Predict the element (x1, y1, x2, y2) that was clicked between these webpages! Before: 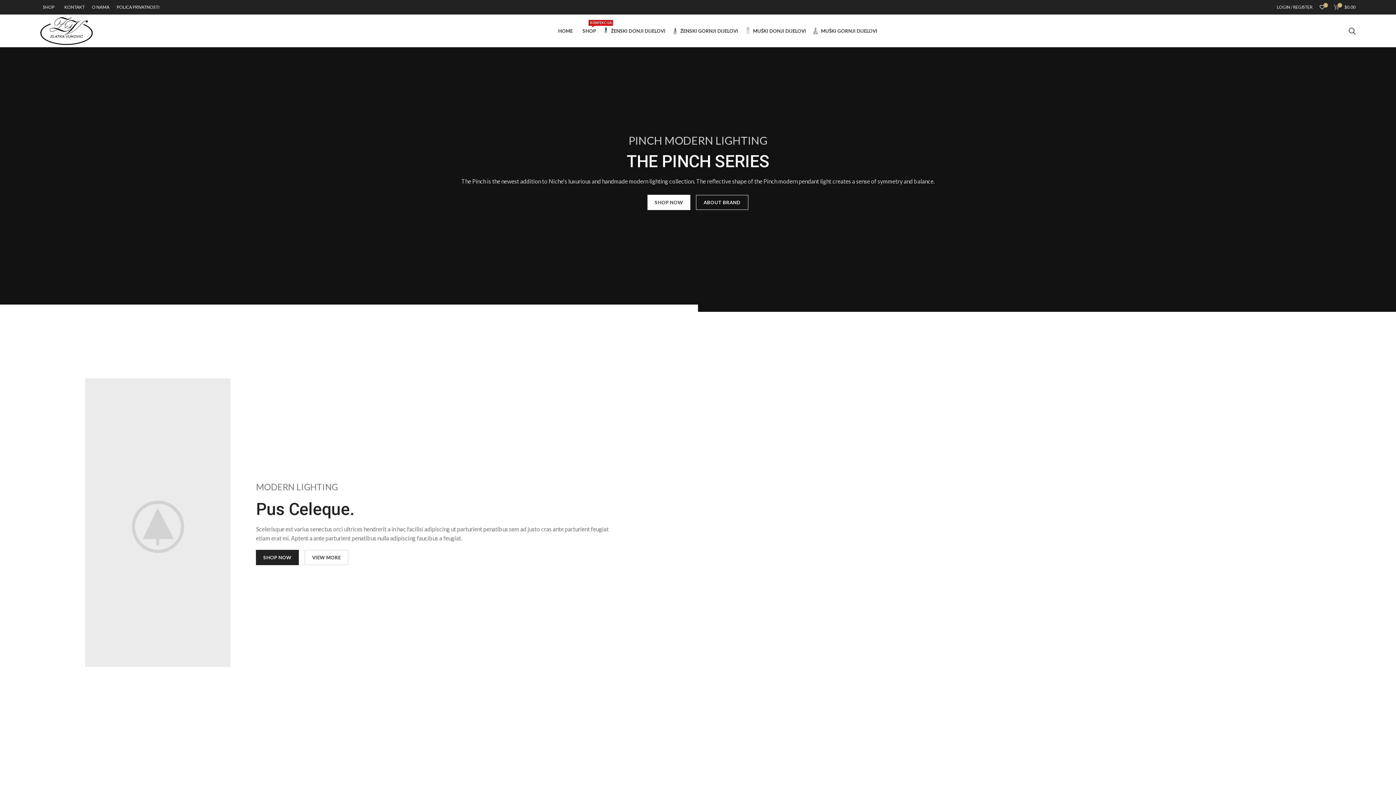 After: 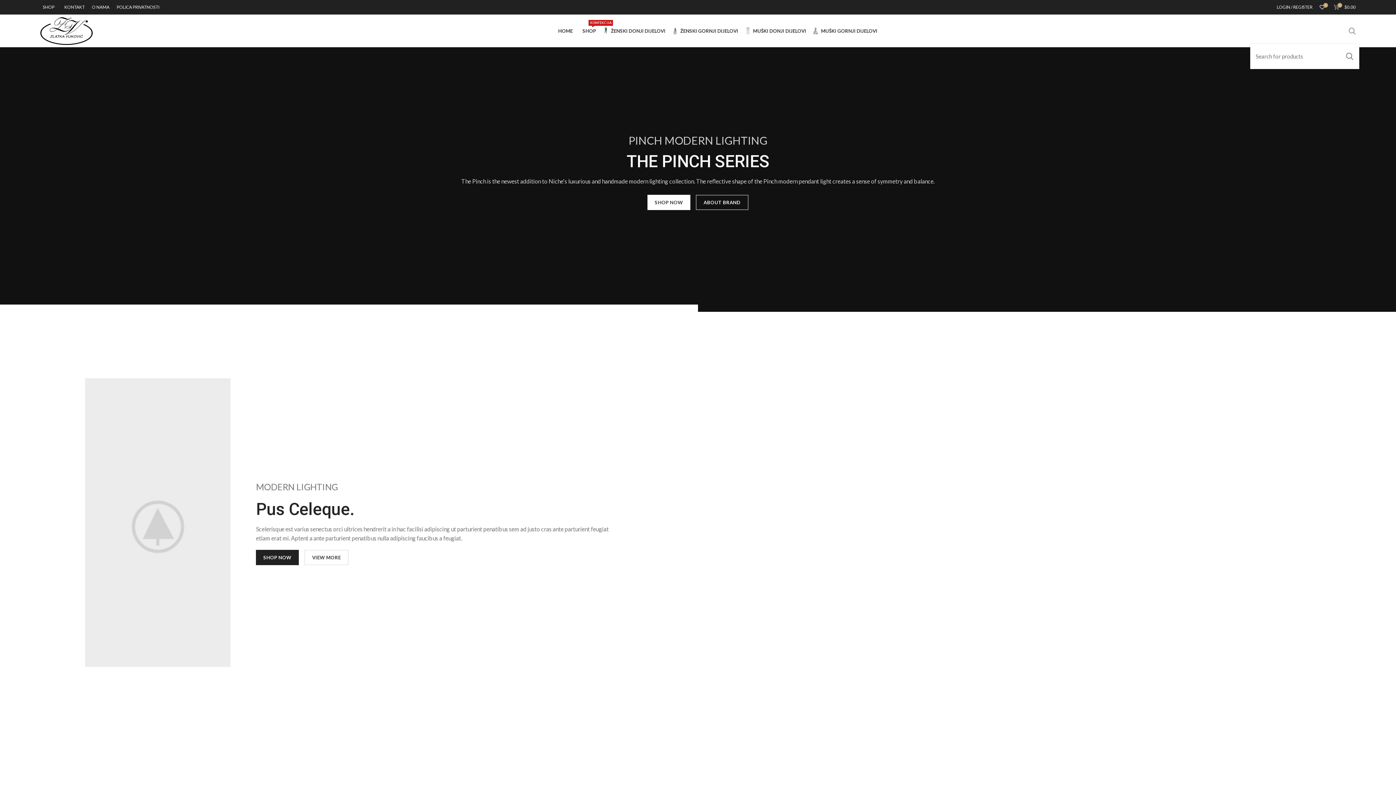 Action: bbox: (1345, 23, 1359, 38)